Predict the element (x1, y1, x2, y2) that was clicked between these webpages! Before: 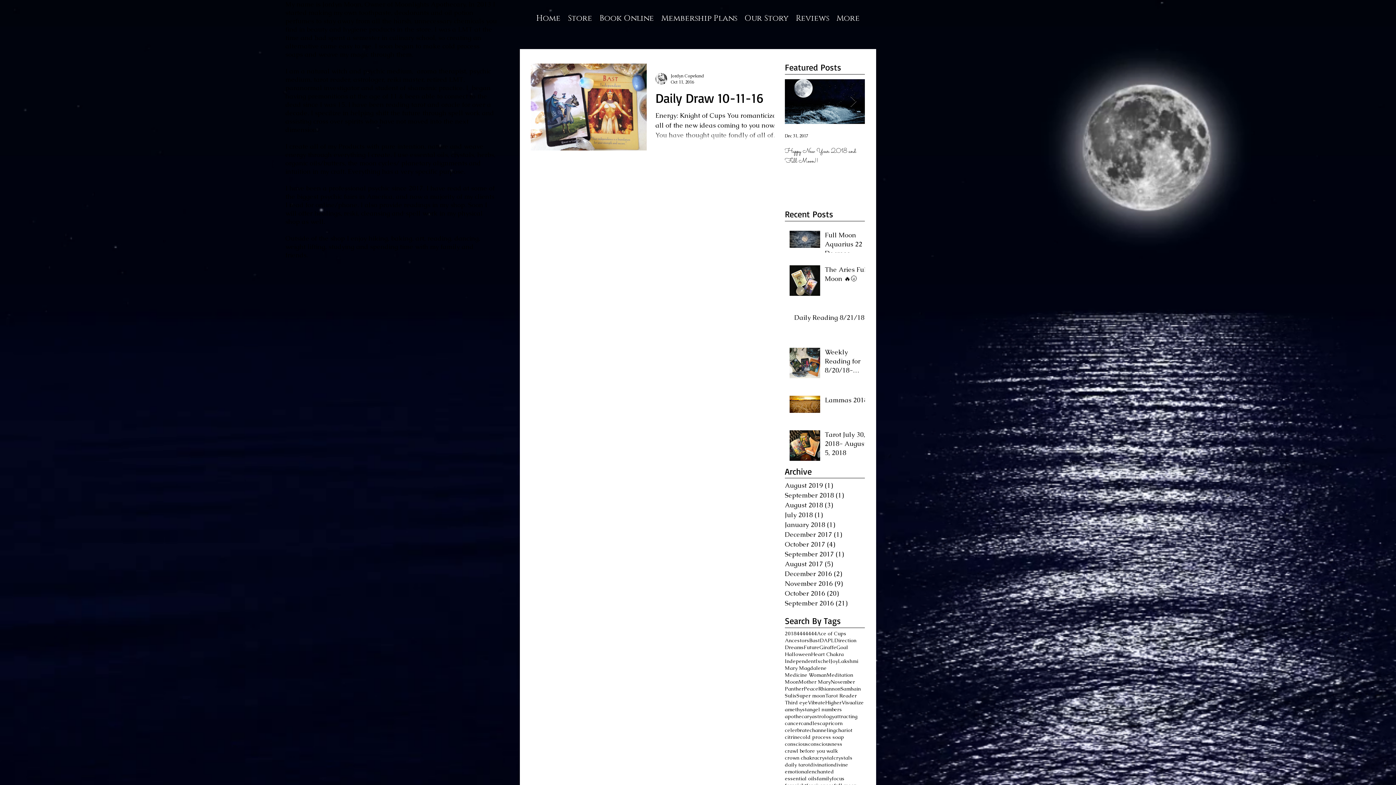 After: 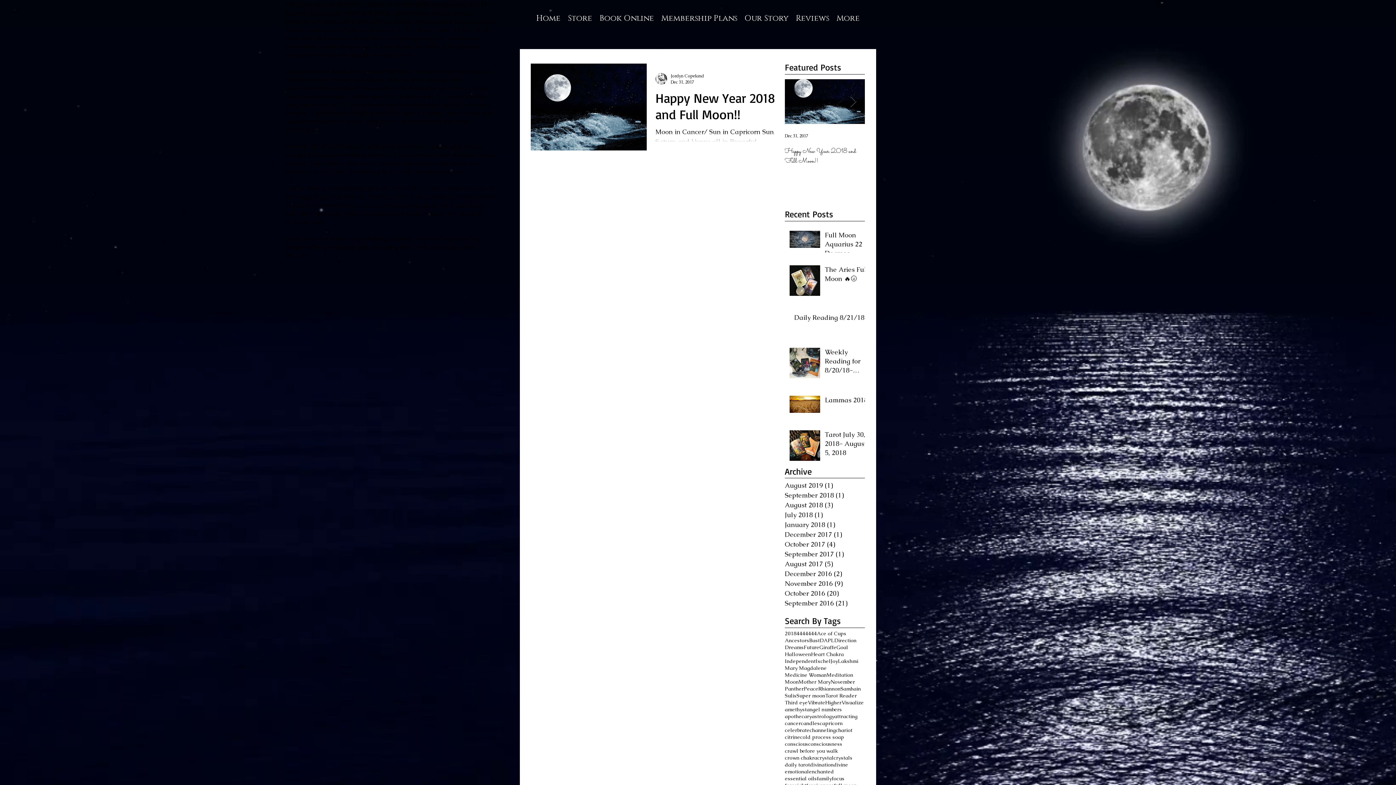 Action: bbox: (812, 713, 834, 720) label: astrology